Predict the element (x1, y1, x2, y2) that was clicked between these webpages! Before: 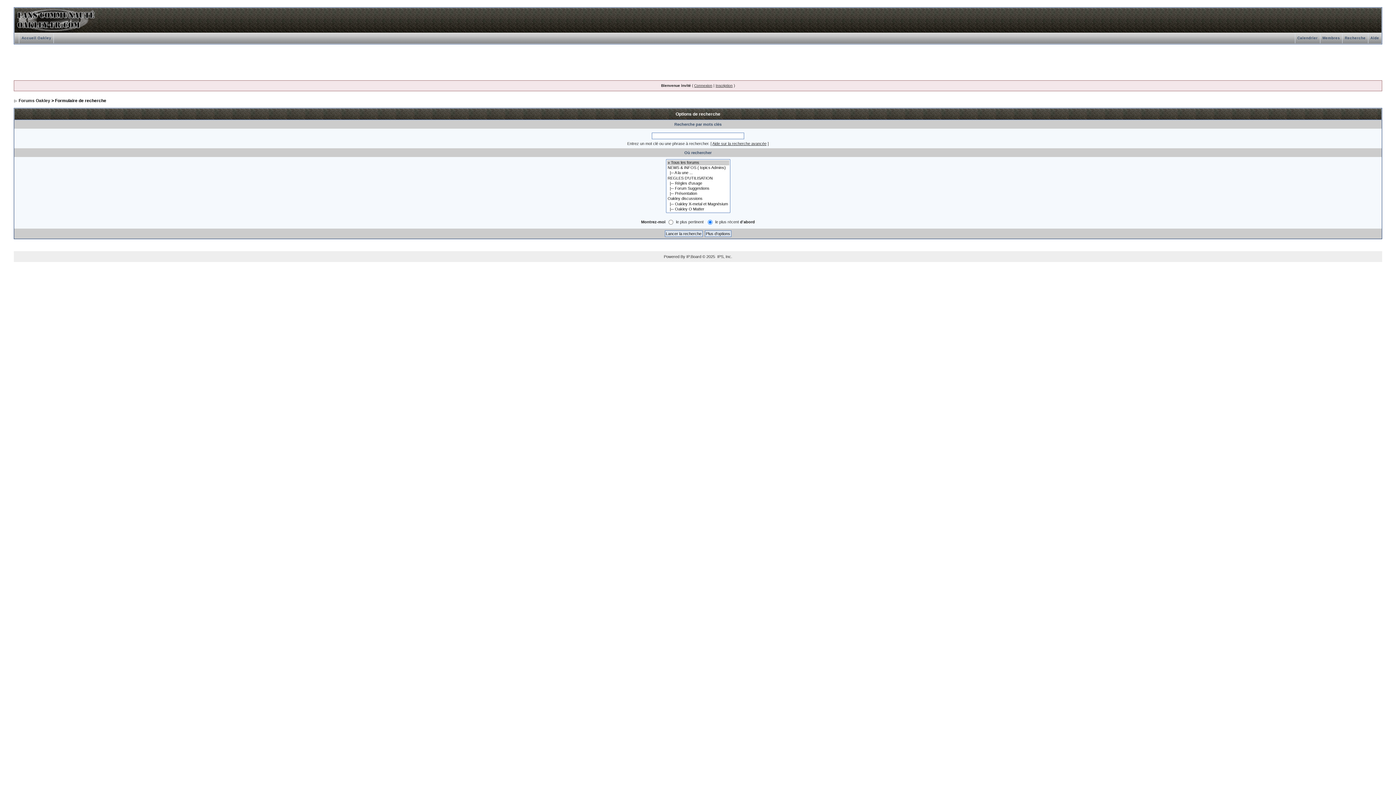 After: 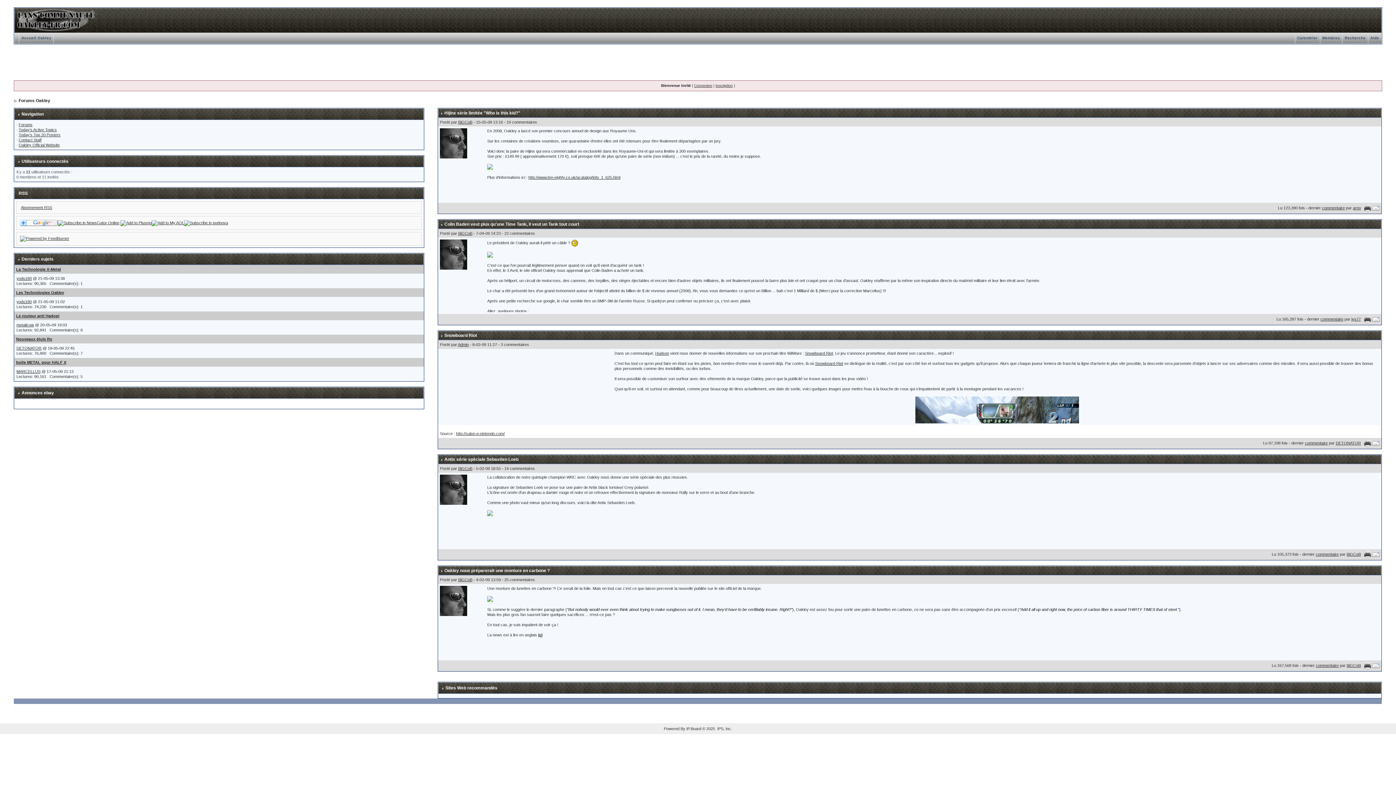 Action: bbox: (14, 36, 19, 40)